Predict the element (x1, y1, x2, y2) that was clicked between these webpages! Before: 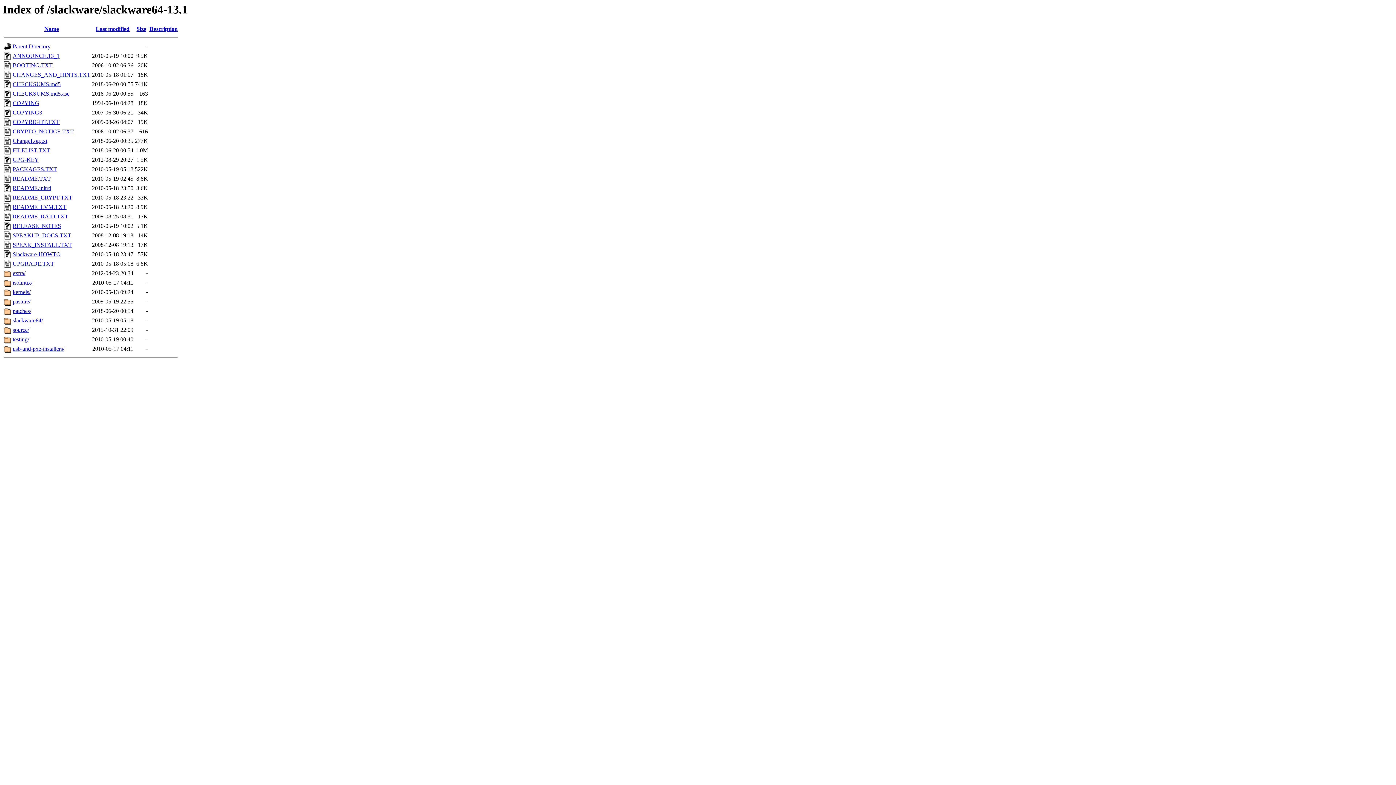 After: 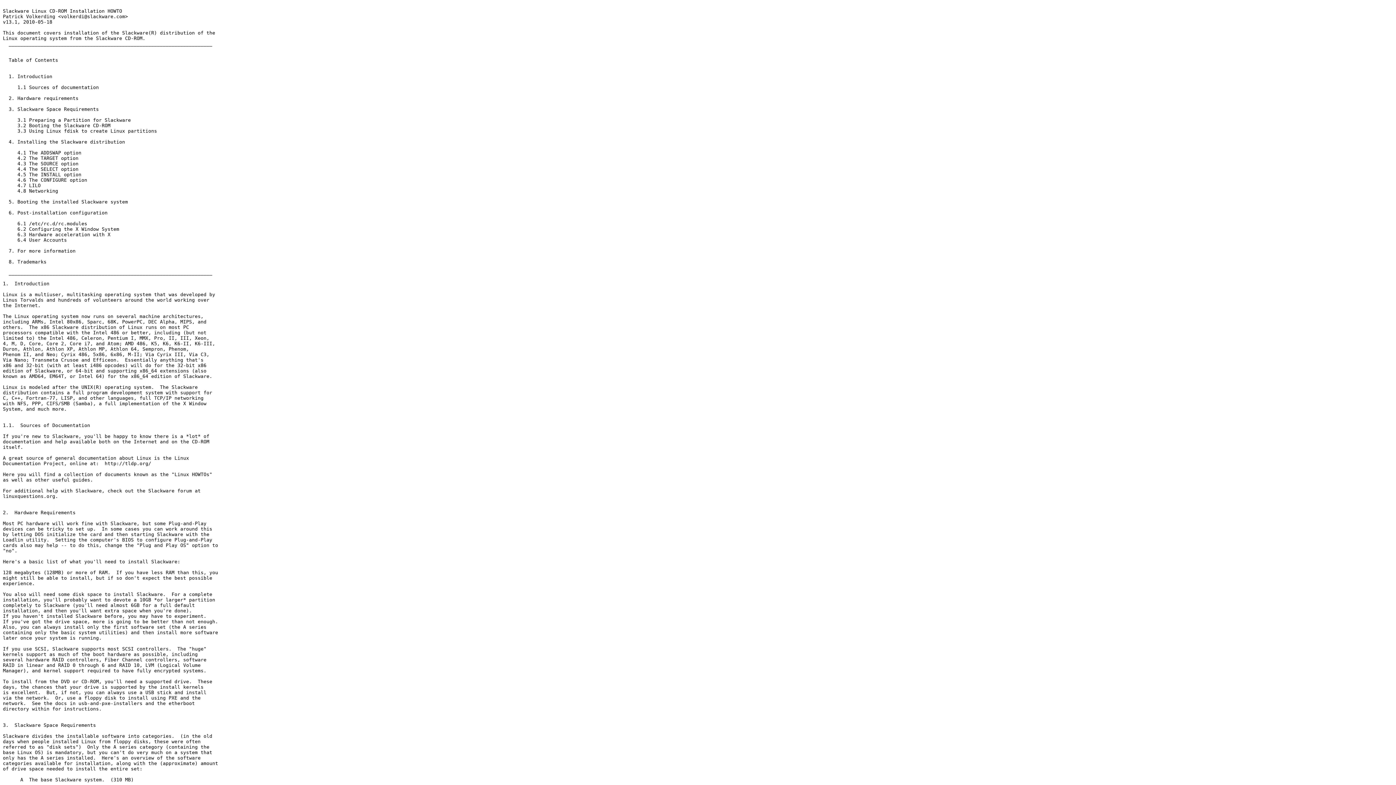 Action: bbox: (12, 251, 60, 257) label: Slackware-HOWTO